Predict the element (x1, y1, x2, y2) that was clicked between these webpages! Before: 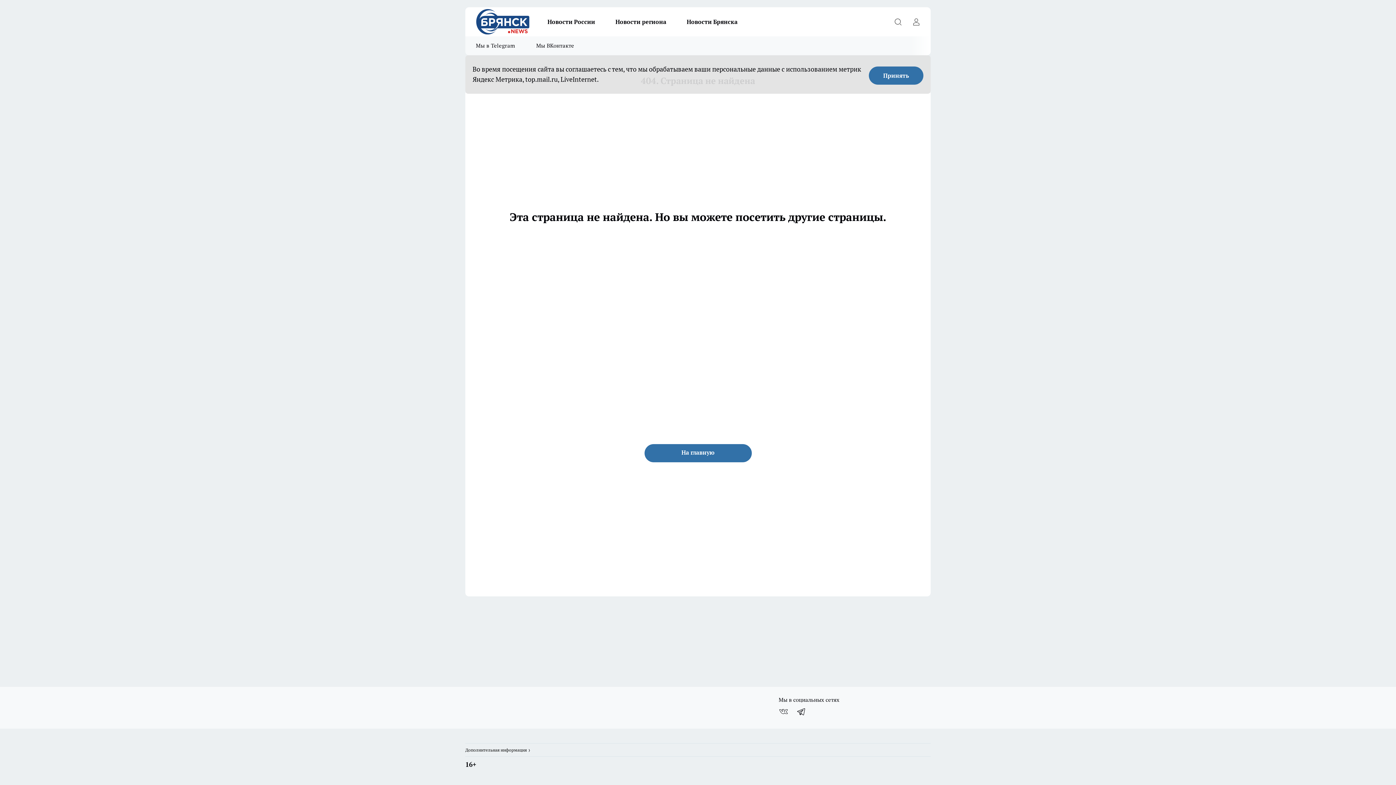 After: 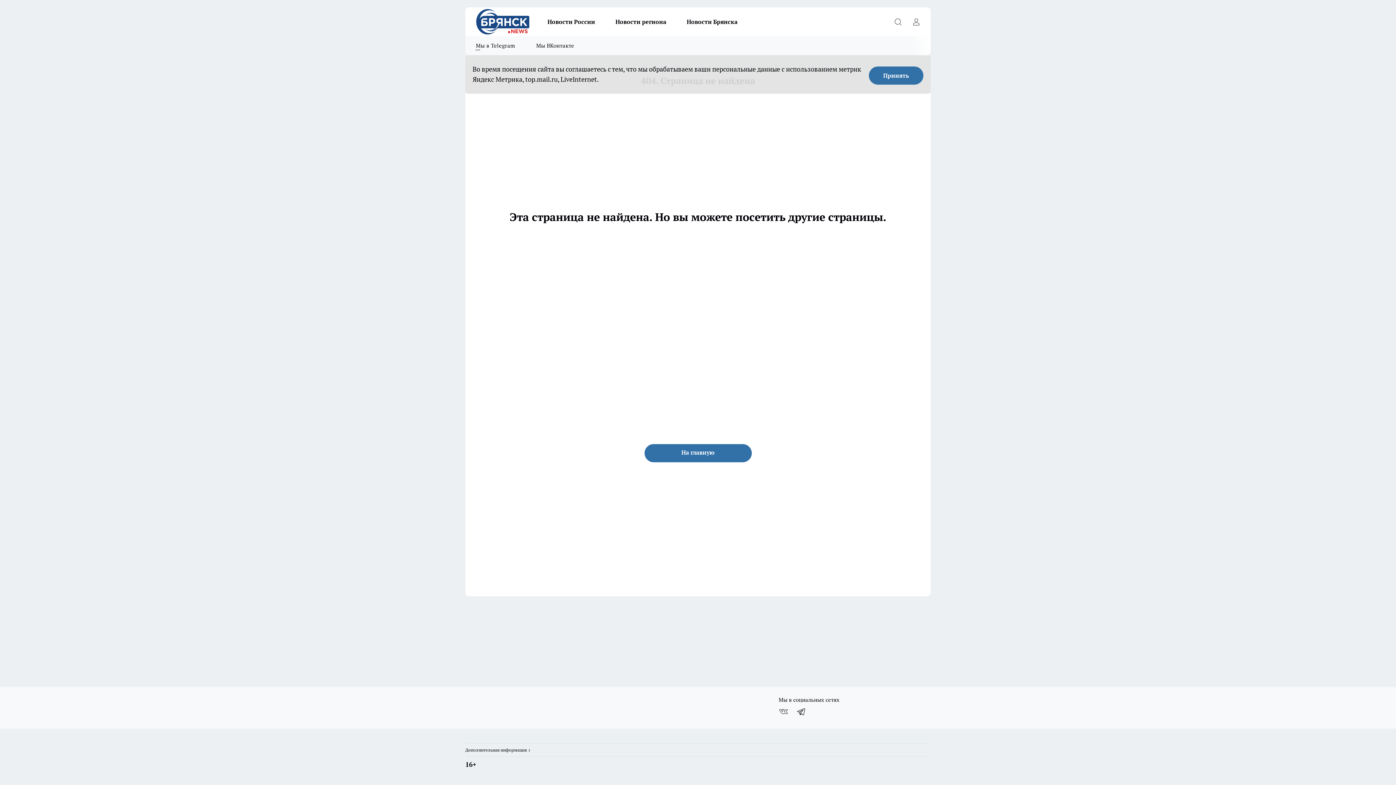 Action: bbox: (465, 36, 525, 55) label: Мы в Telegram